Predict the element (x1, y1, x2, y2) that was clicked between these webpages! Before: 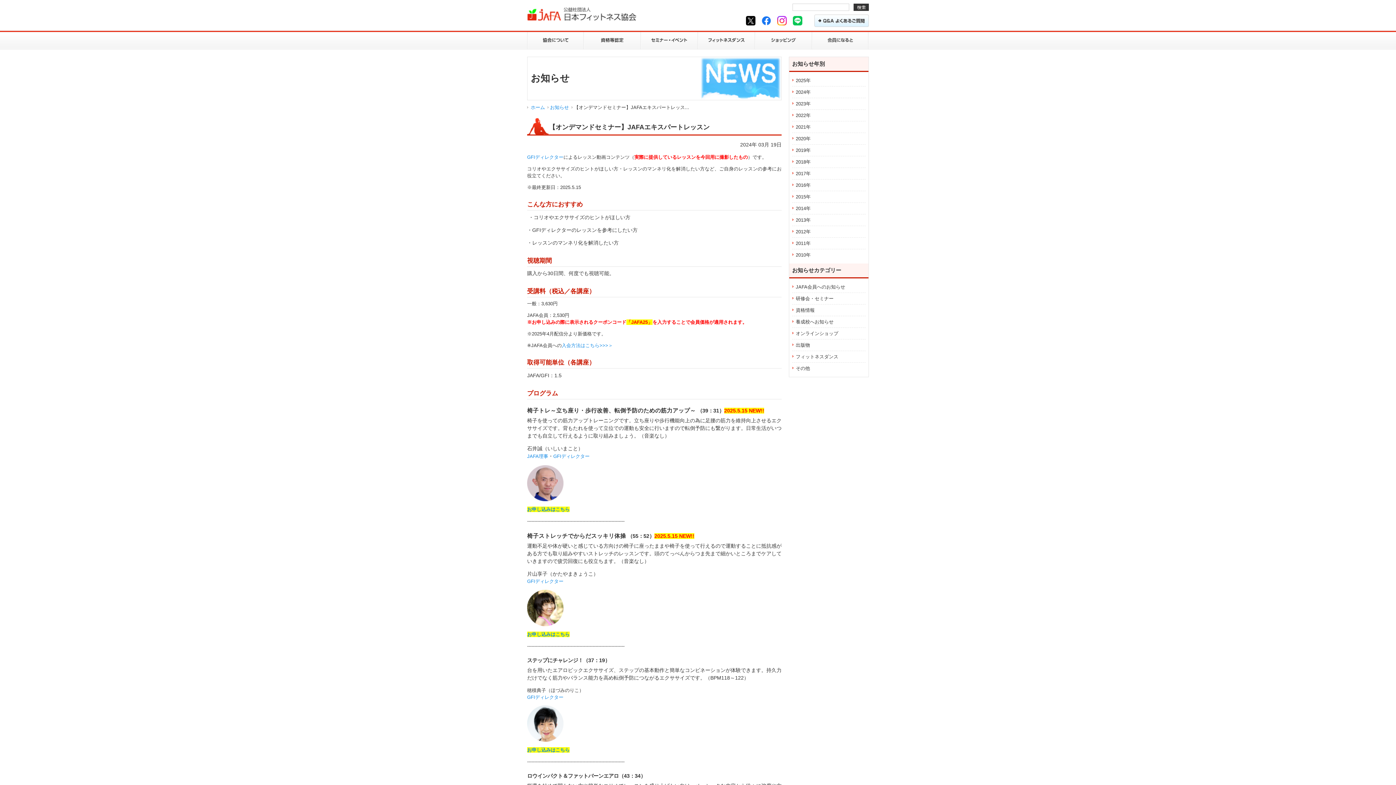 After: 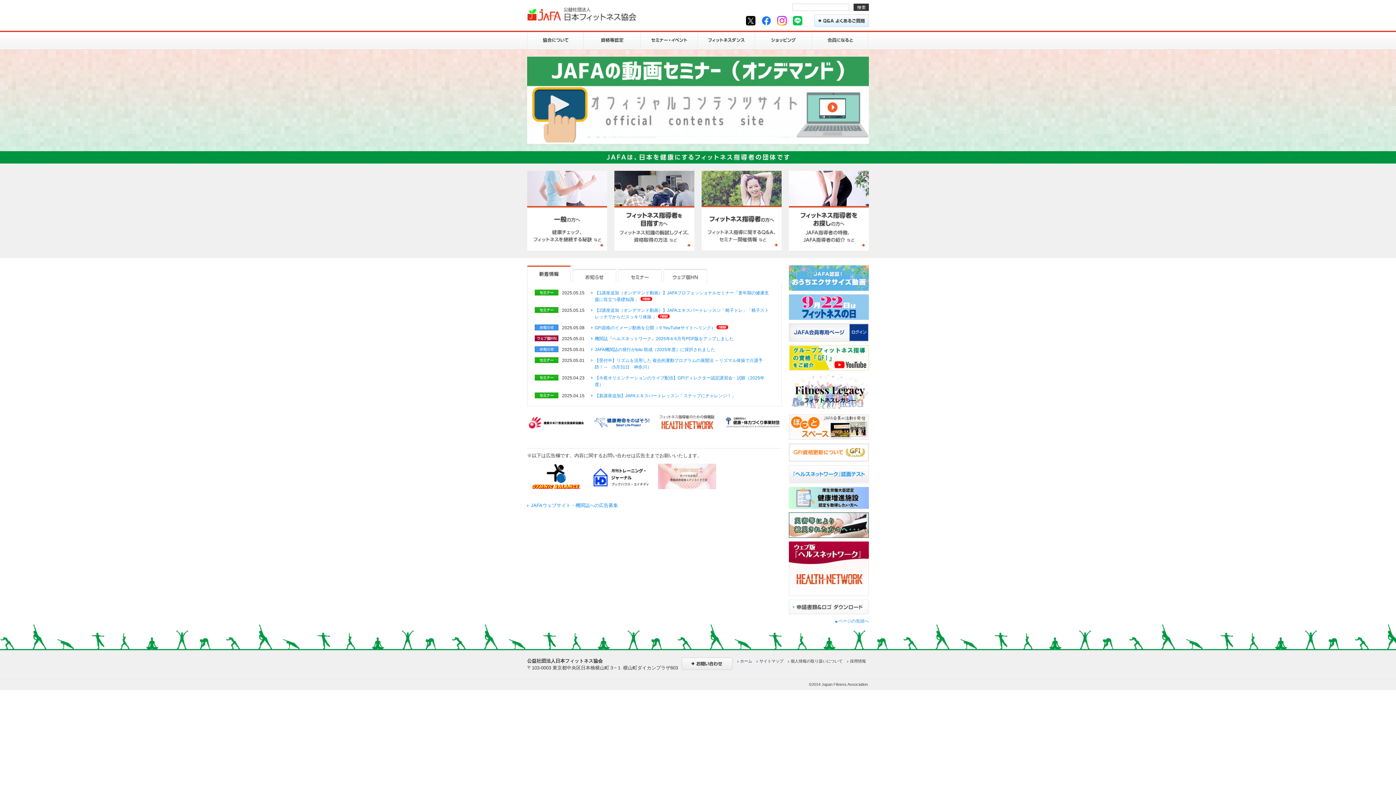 Action: bbox: (530, 104, 548, 110) label: ホーム